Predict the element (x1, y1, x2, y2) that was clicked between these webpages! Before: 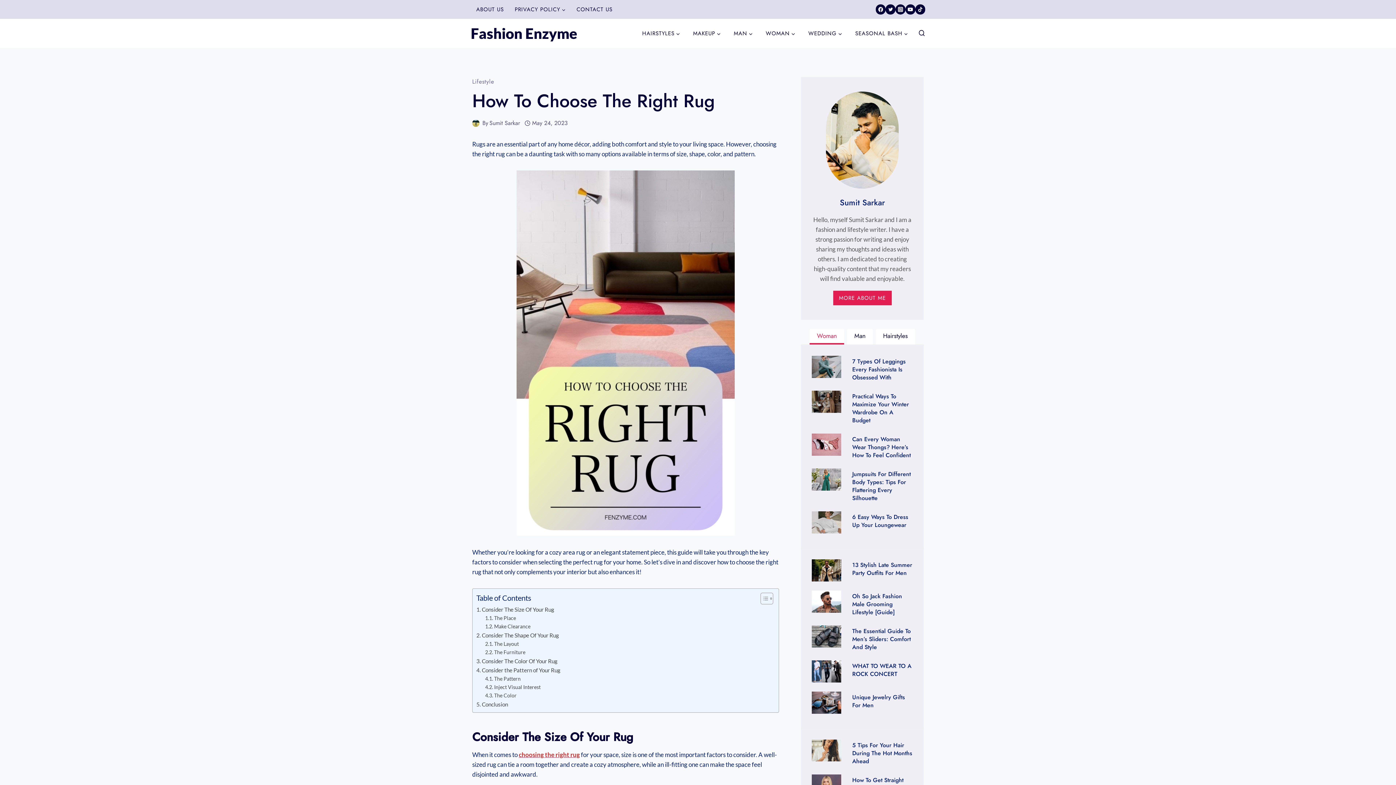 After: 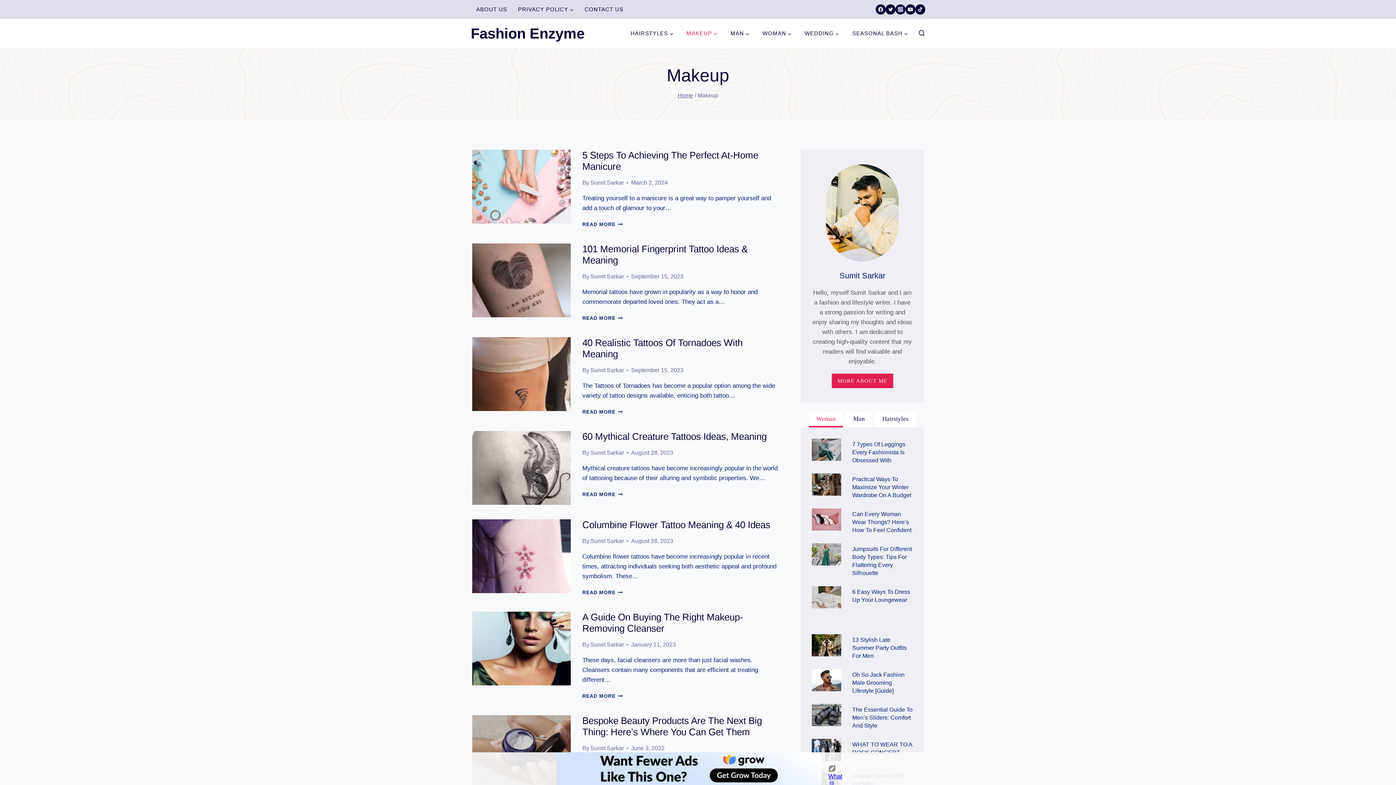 Action: label: MAKEUP bbox: (686, 25, 727, 41)